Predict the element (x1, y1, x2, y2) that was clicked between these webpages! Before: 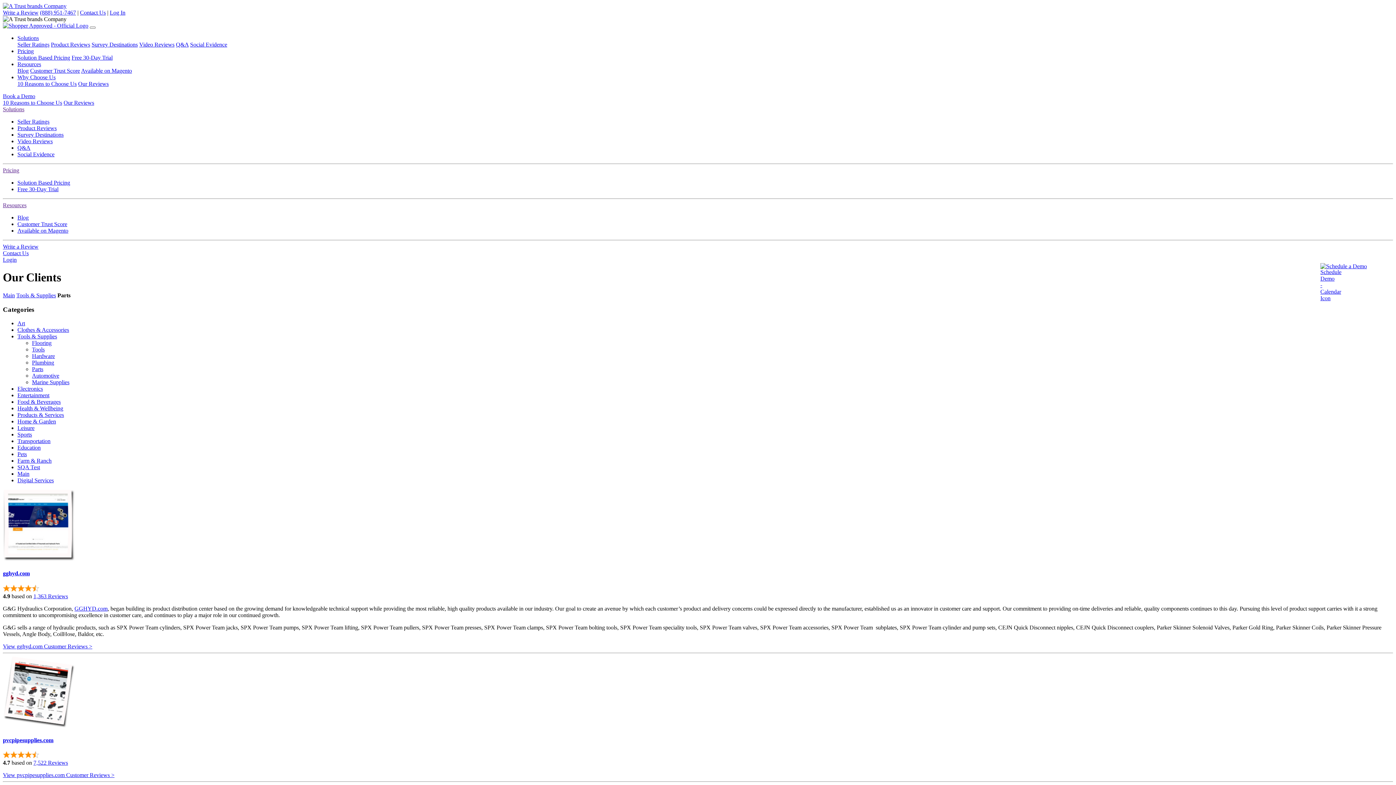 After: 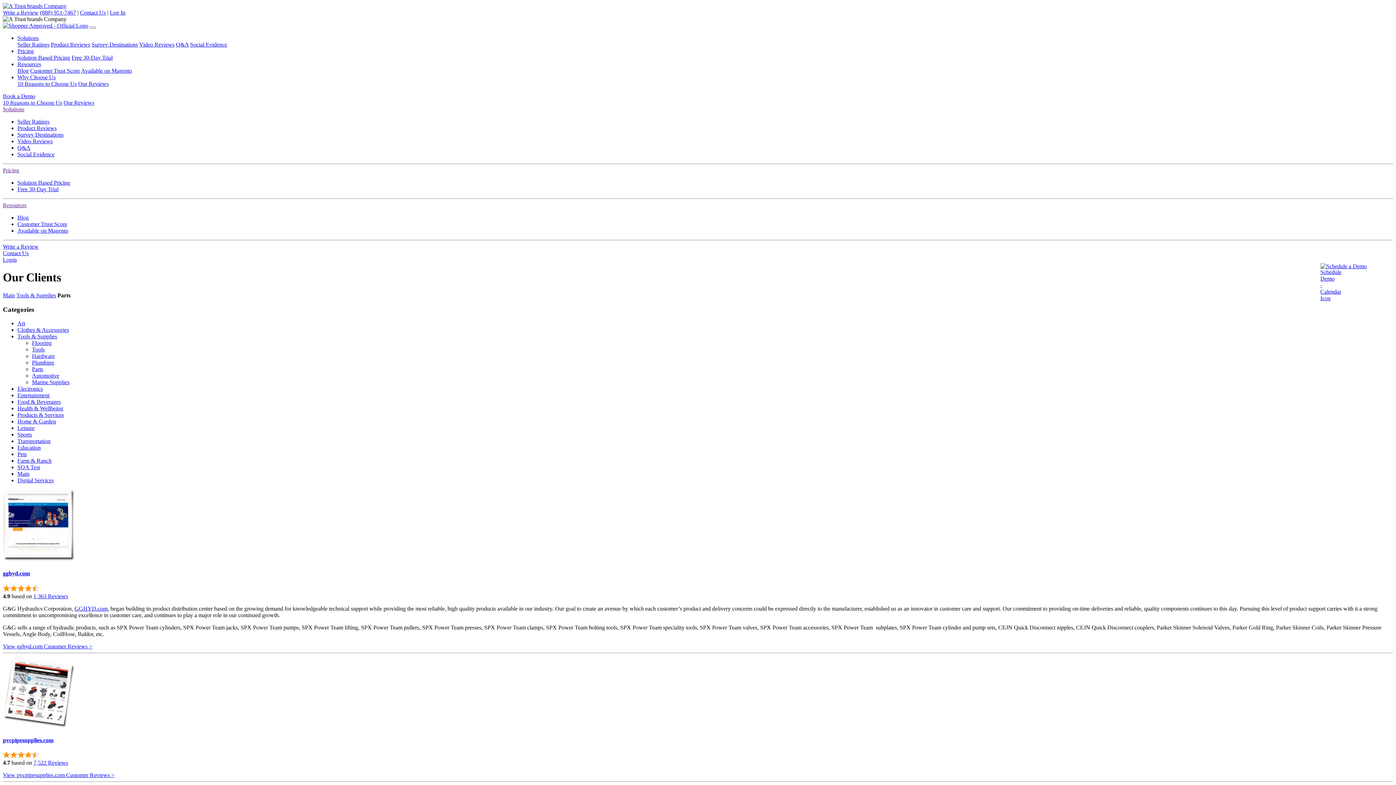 Action: label: Parts bbox: (32, 366, 43, 372)